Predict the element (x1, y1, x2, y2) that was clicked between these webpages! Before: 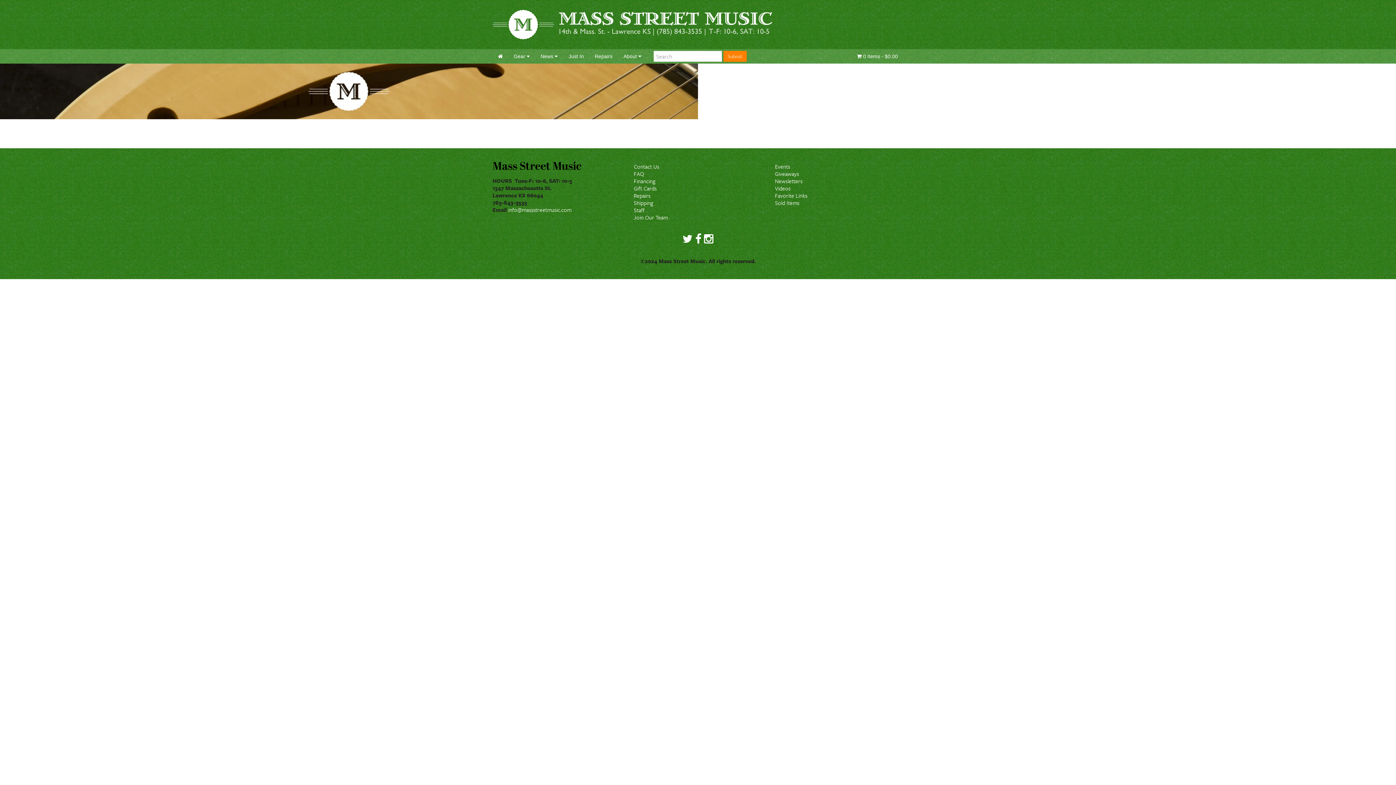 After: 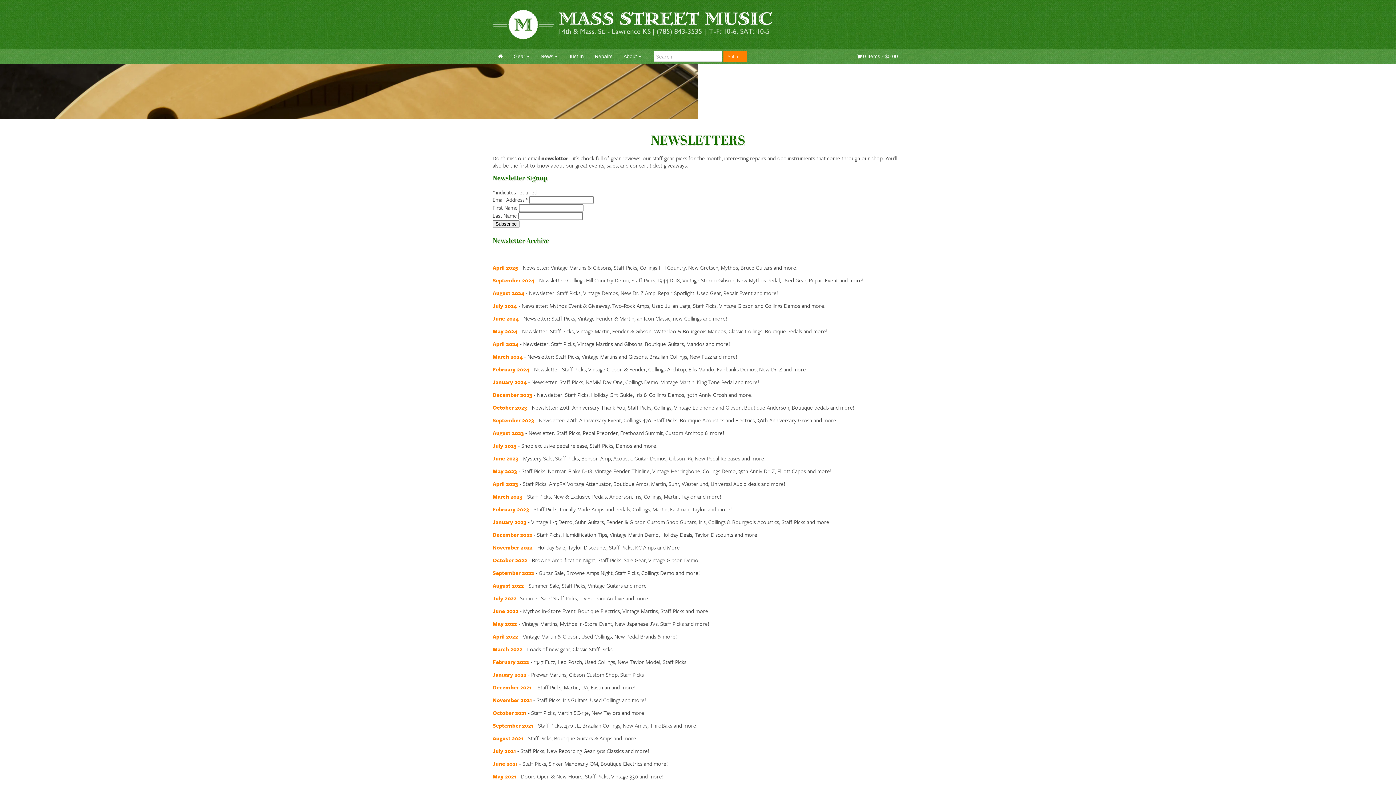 Action: bbox: (775, 177, 802, 185) label: Newsletters